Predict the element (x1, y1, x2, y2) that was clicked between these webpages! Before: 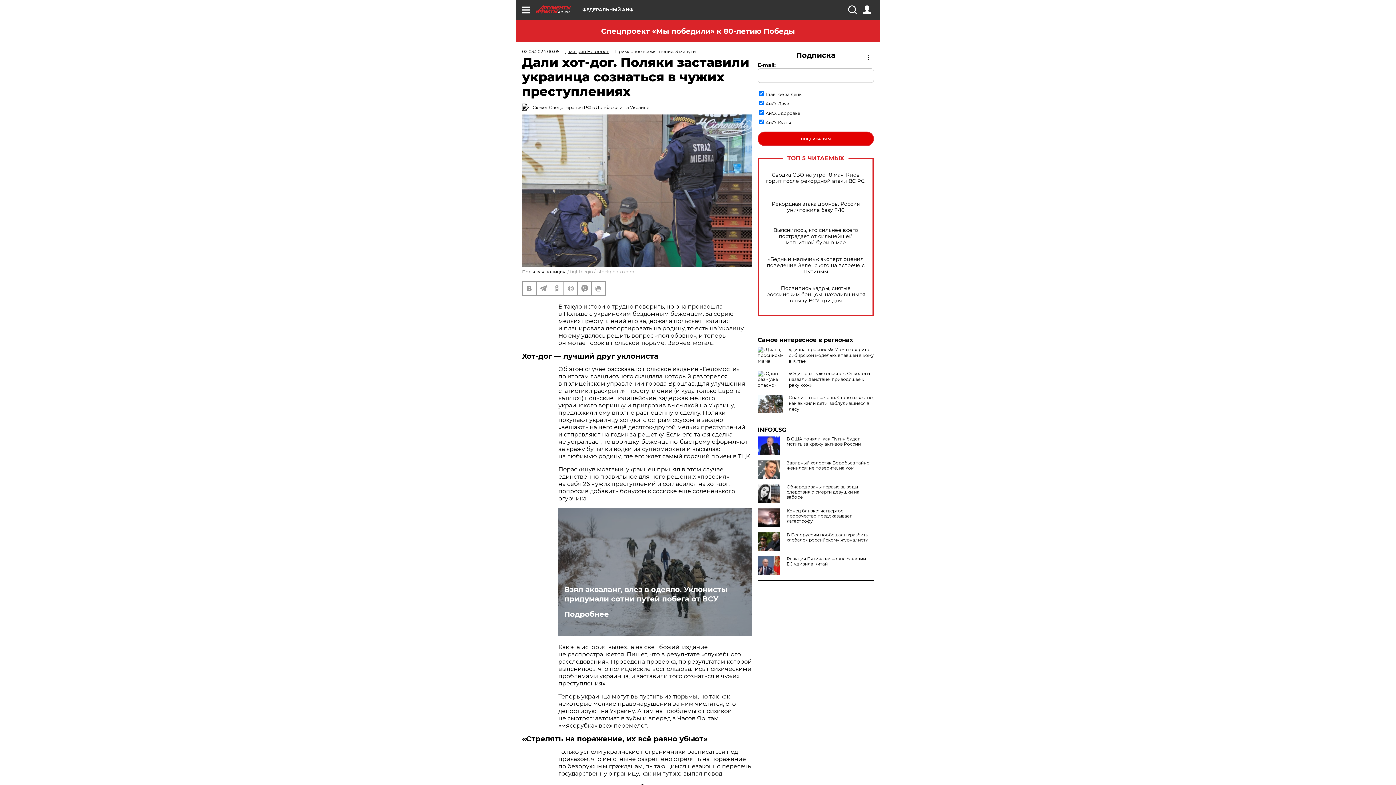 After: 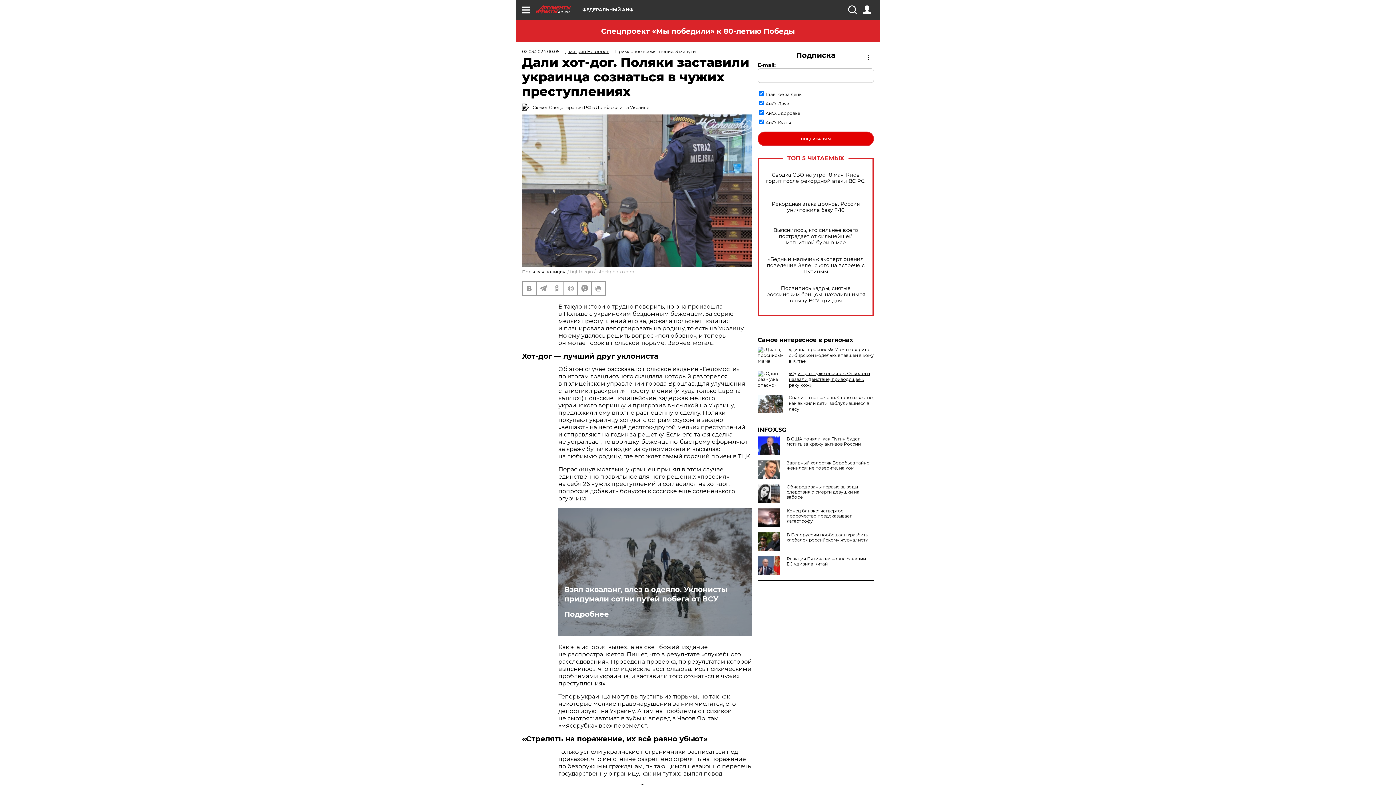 Action: bbox: (789, 370, 870, 388) label: «Один раз - уже опасно». Онкологи назвали действие, приводящее к раку кожи